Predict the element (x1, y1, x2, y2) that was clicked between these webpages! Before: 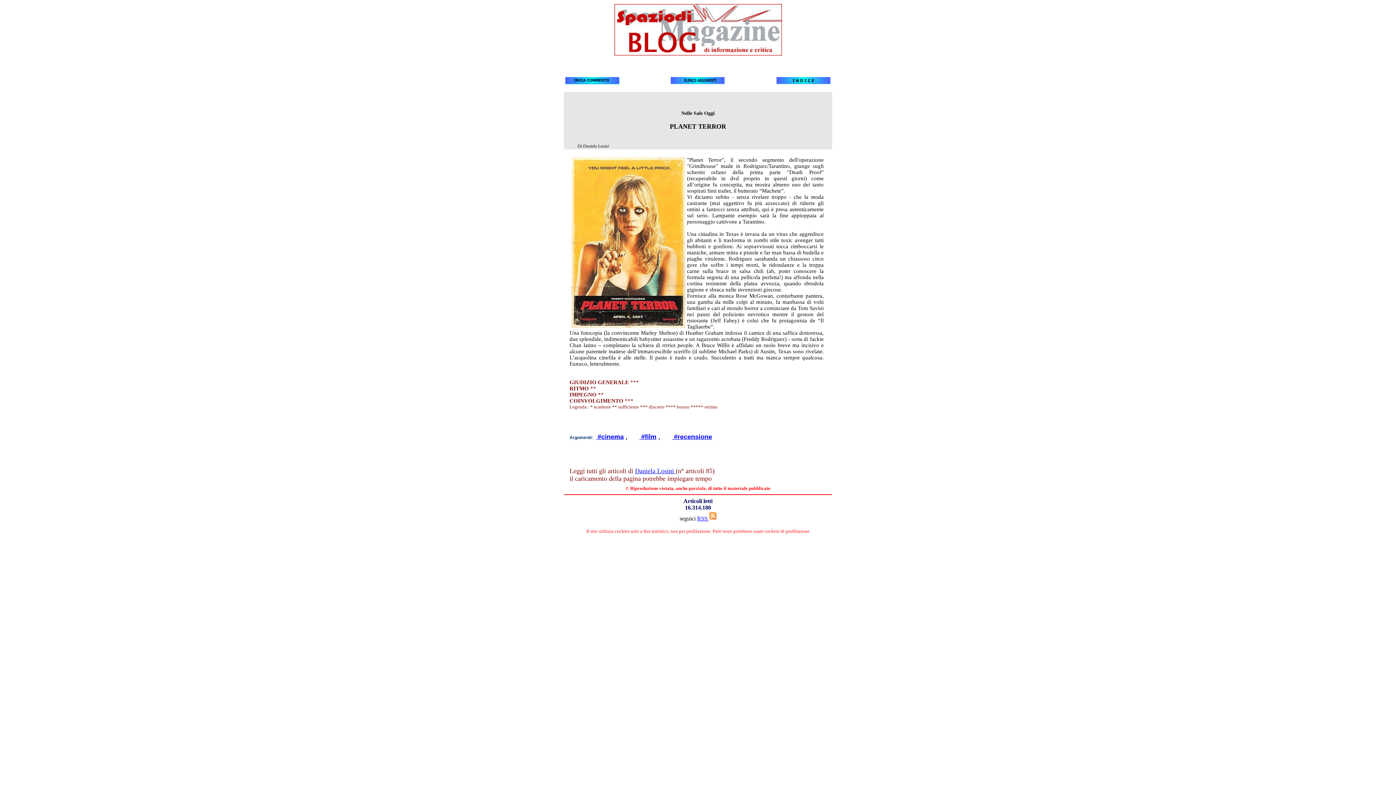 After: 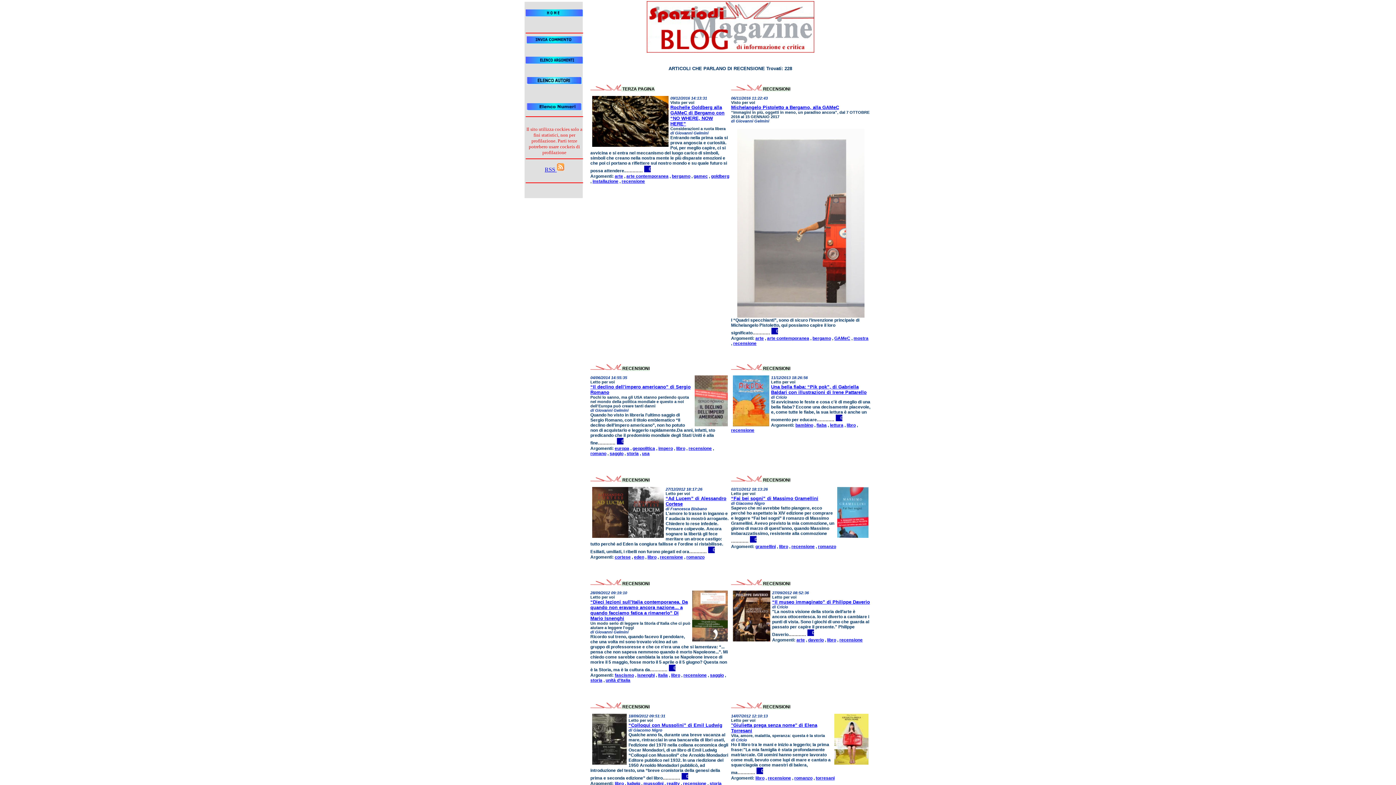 Action: label:  #recensione bbox: (672, 435, 712, 440)